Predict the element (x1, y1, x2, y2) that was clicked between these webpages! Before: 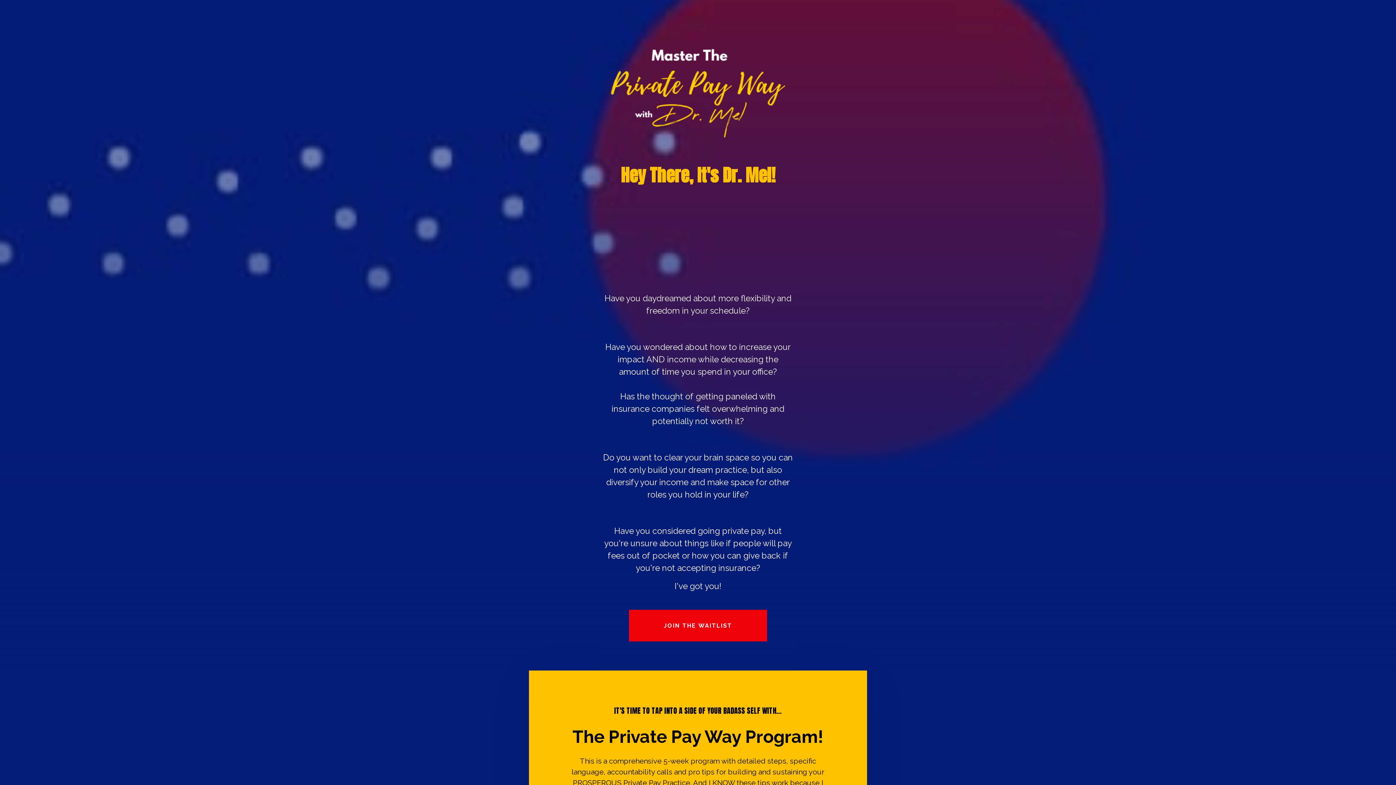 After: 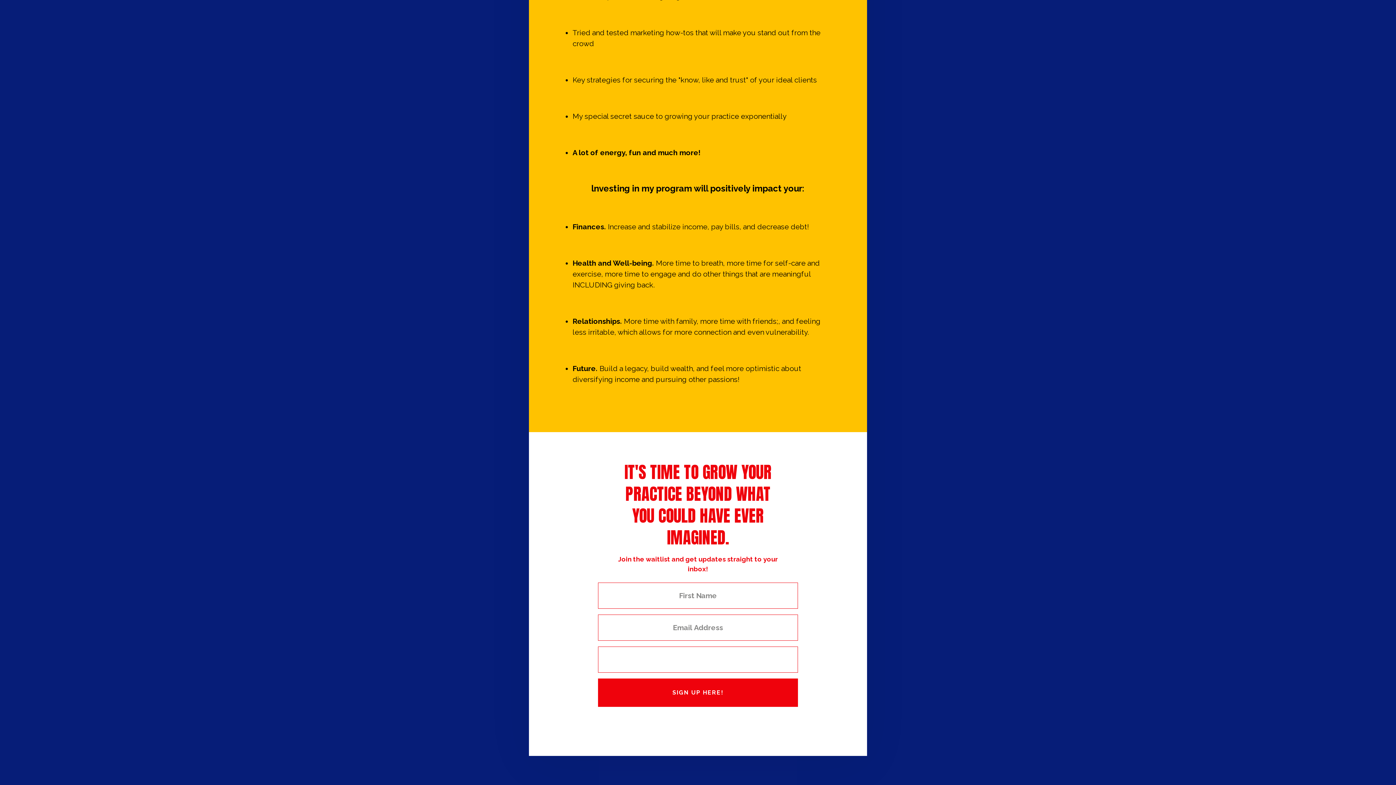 Action: bbox: (629, 610, 767, 641) label: JOIN THE WAITLIST